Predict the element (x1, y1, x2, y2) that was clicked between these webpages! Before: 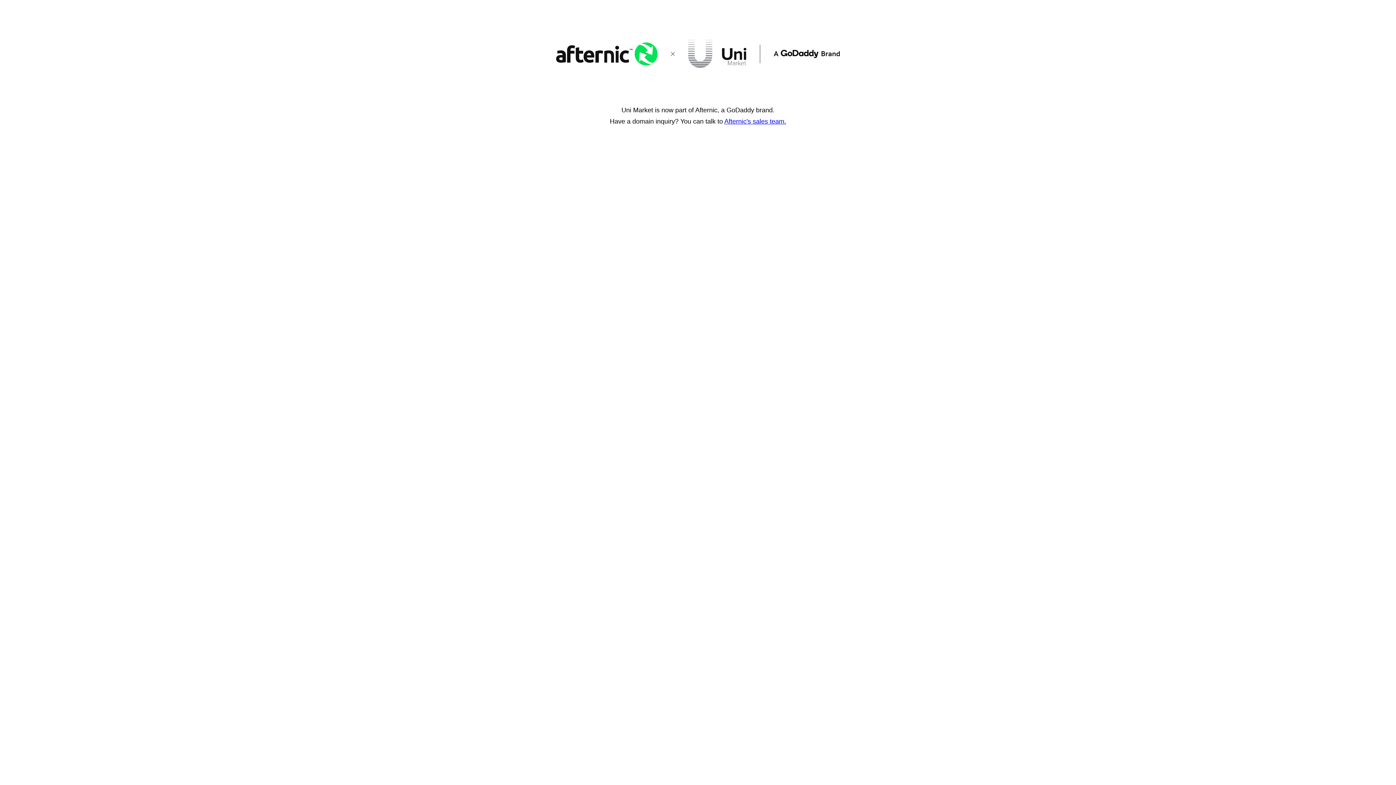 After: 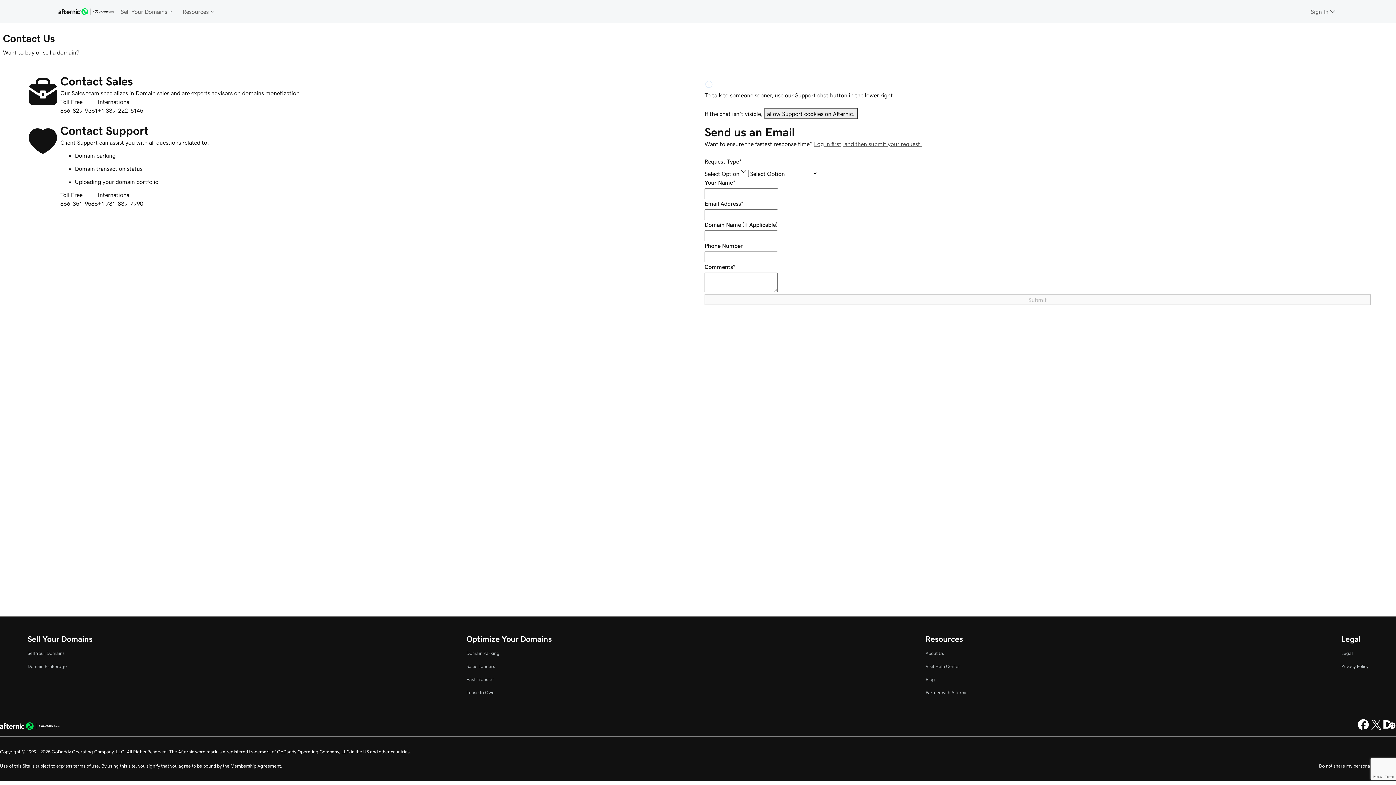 Action: bbox: (724, 117, 786, 125) label: Afternic's sales team.